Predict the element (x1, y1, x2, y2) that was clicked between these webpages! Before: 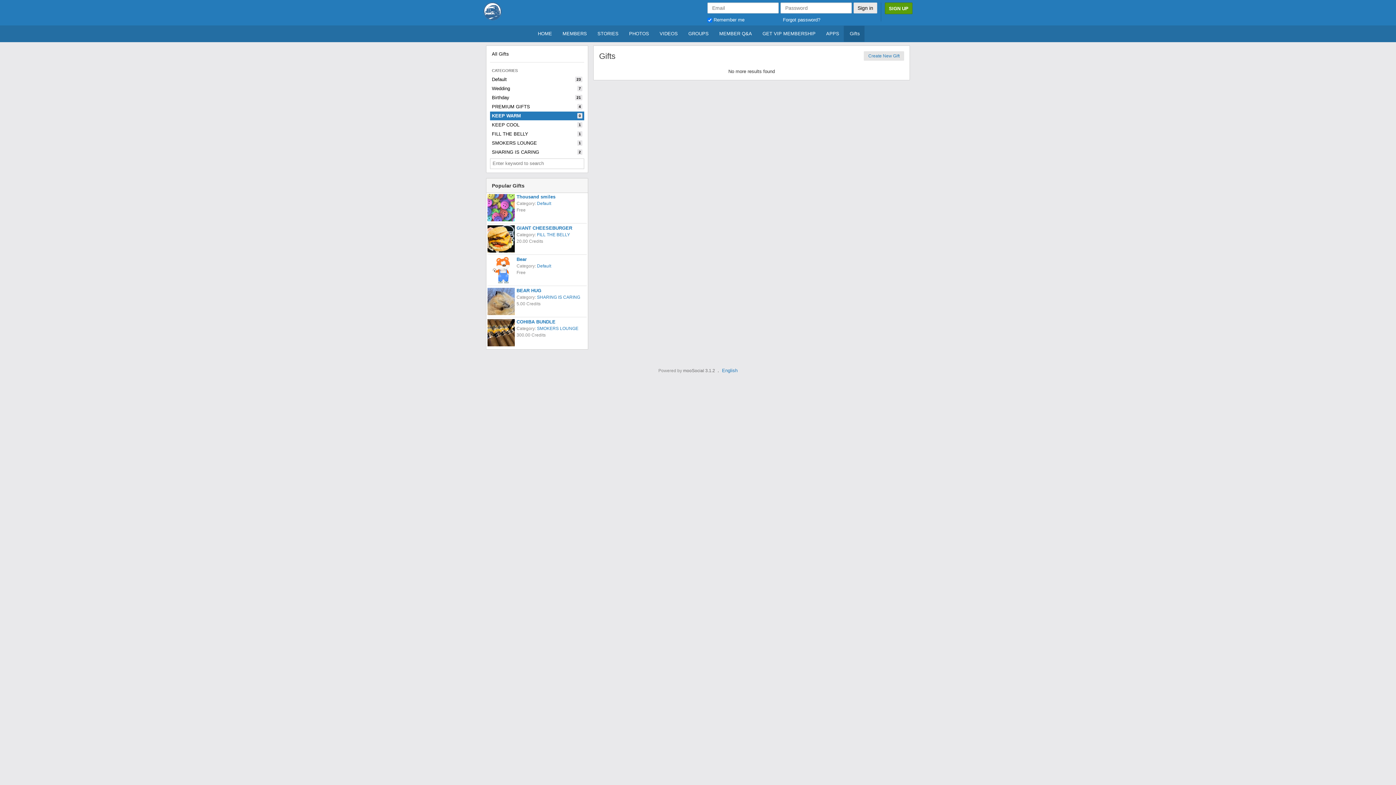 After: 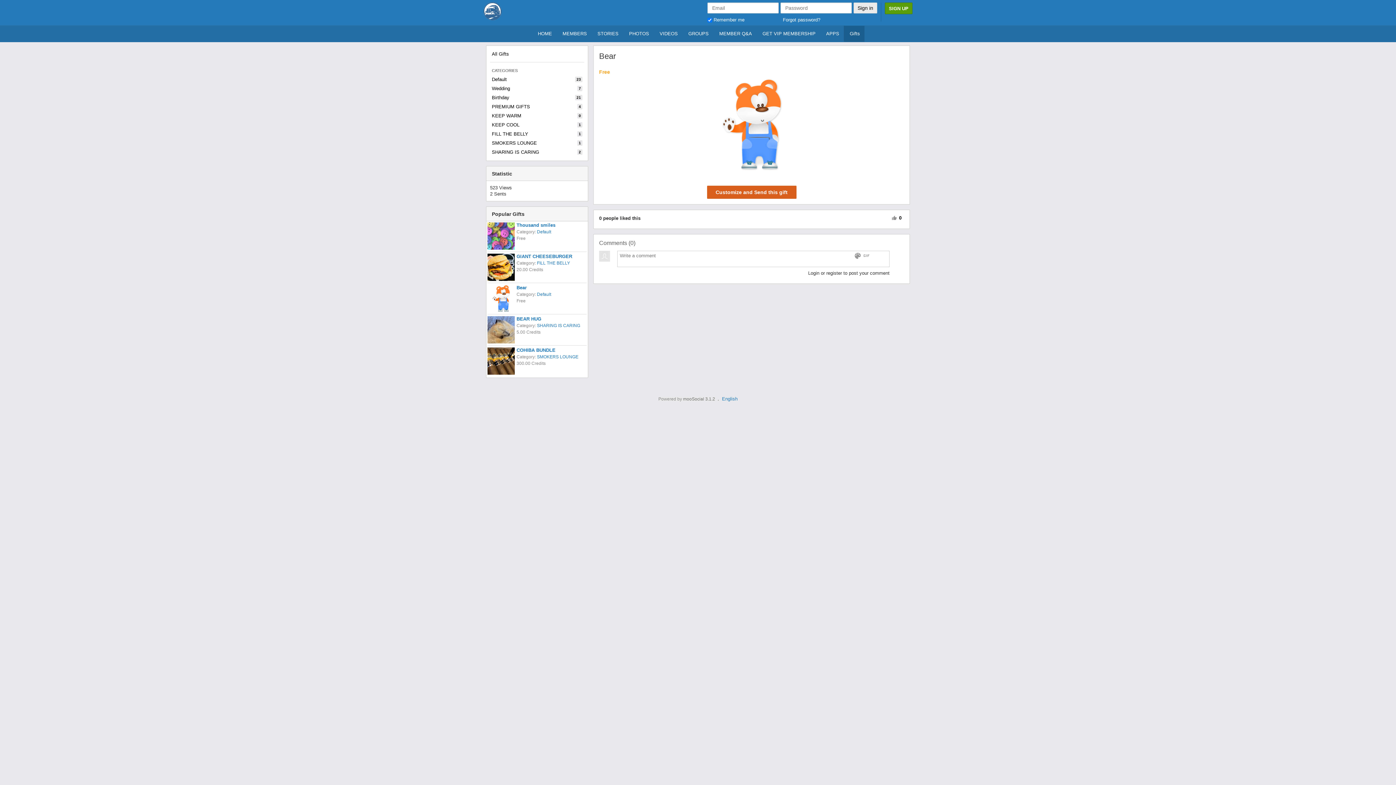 Action: bbox: (487, 256, 514, 284)